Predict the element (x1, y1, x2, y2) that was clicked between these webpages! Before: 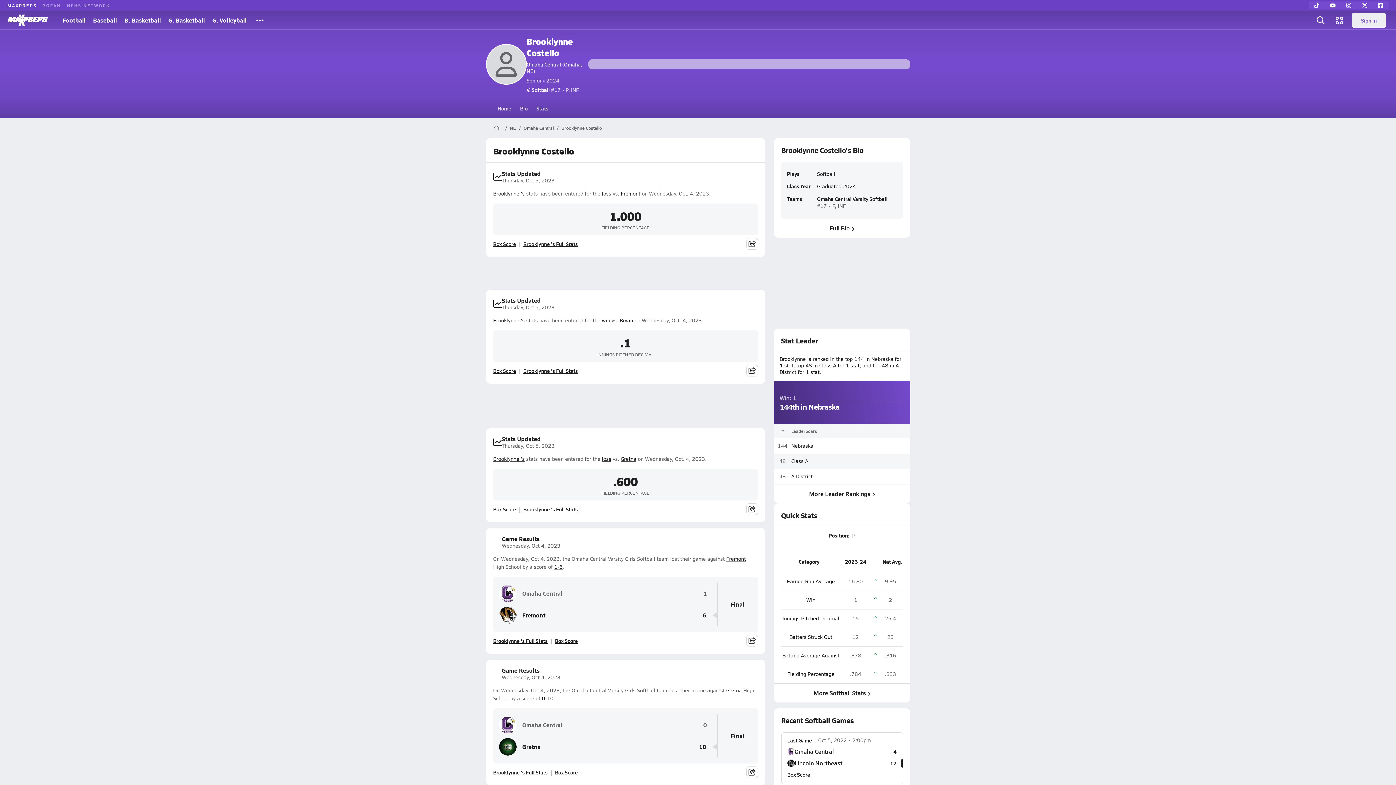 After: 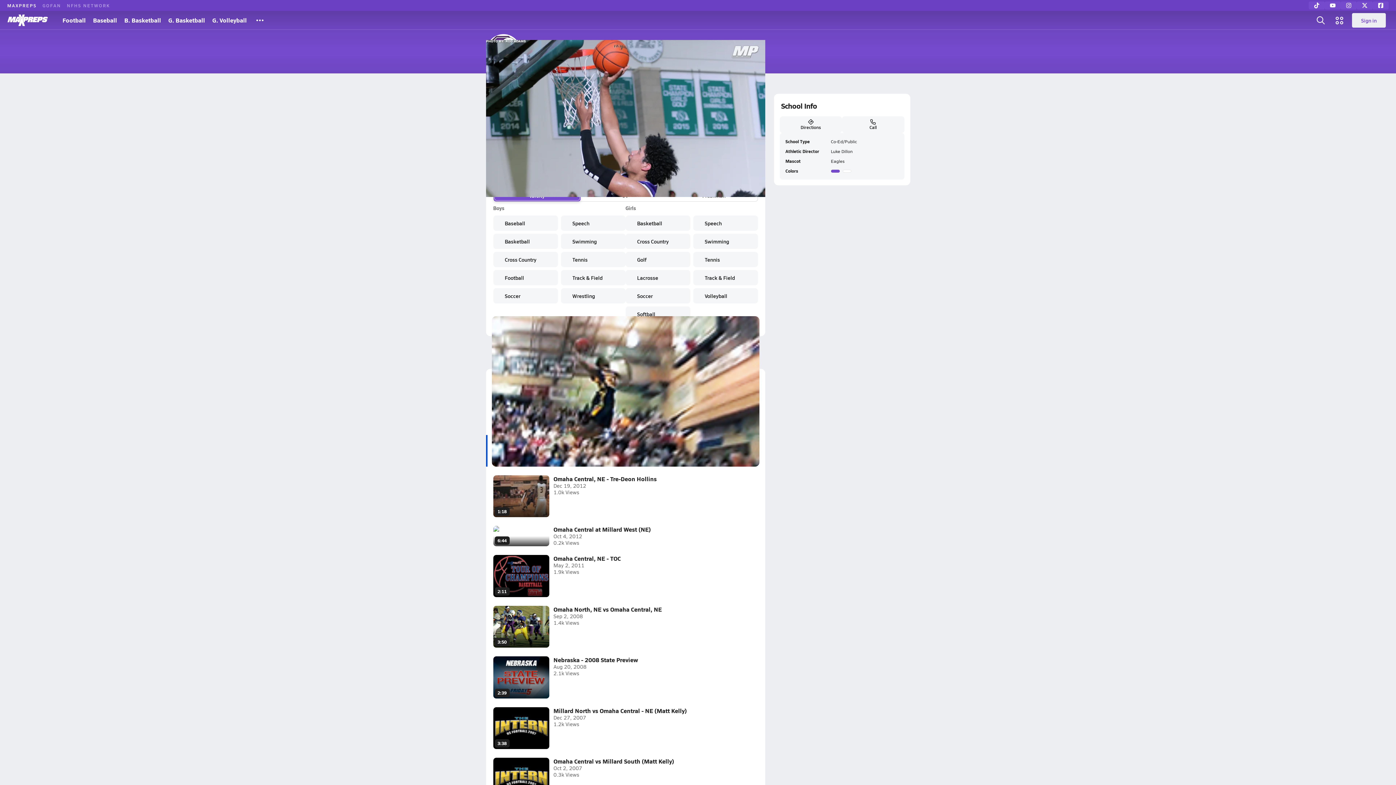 Action: bbox: (526, 61, 588, 74) label: Omaha Central (Omaha, NE)